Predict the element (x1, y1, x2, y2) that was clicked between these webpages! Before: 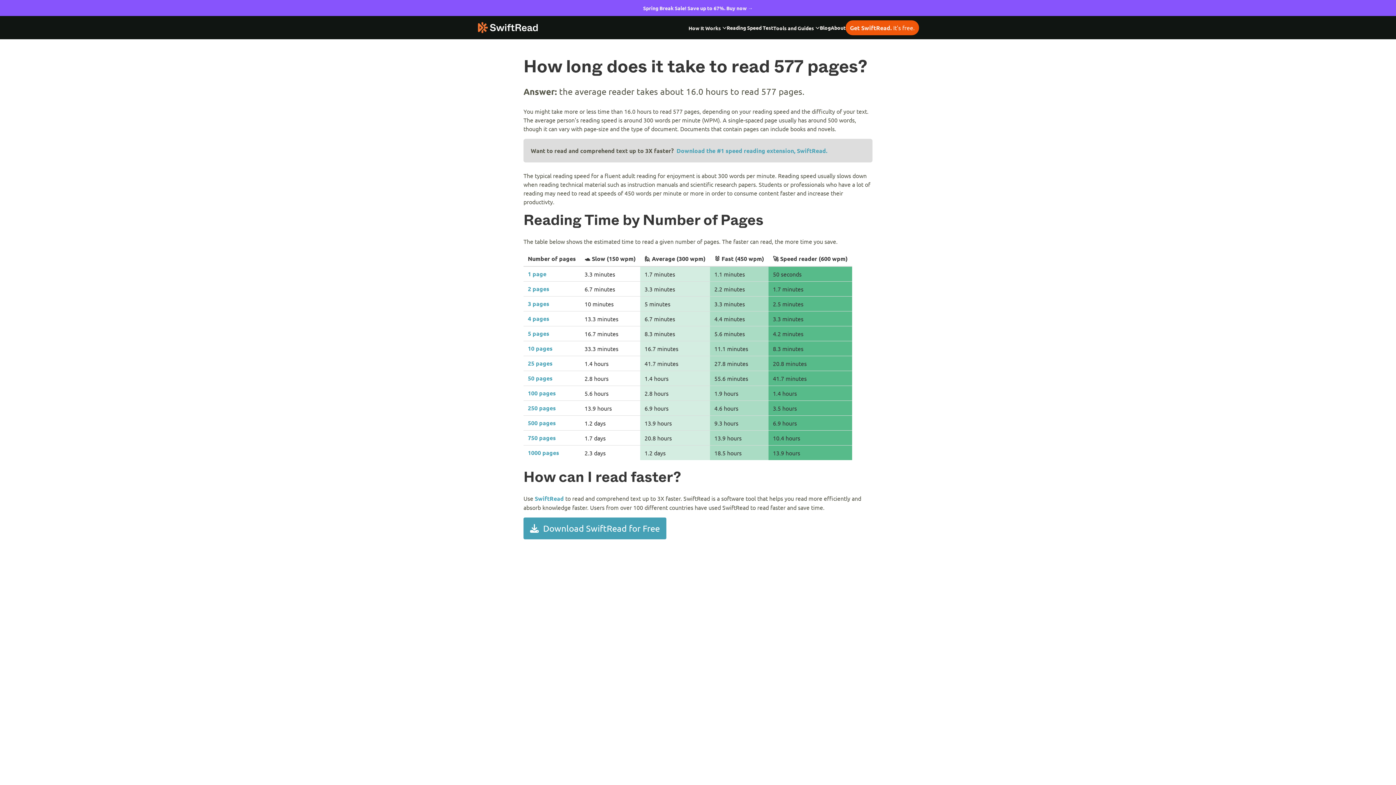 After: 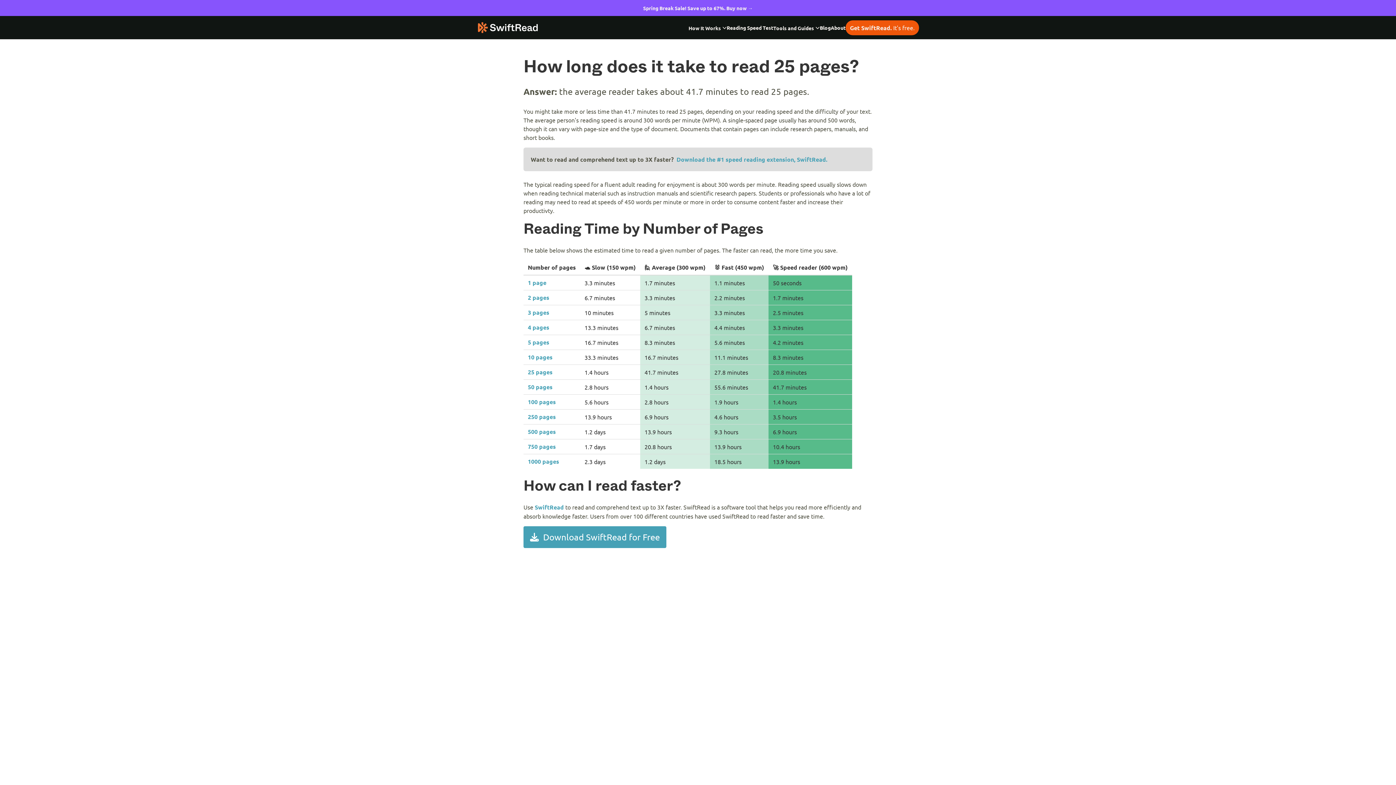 Action: bbox: (528, 359, 552, 367) label: 25 pages